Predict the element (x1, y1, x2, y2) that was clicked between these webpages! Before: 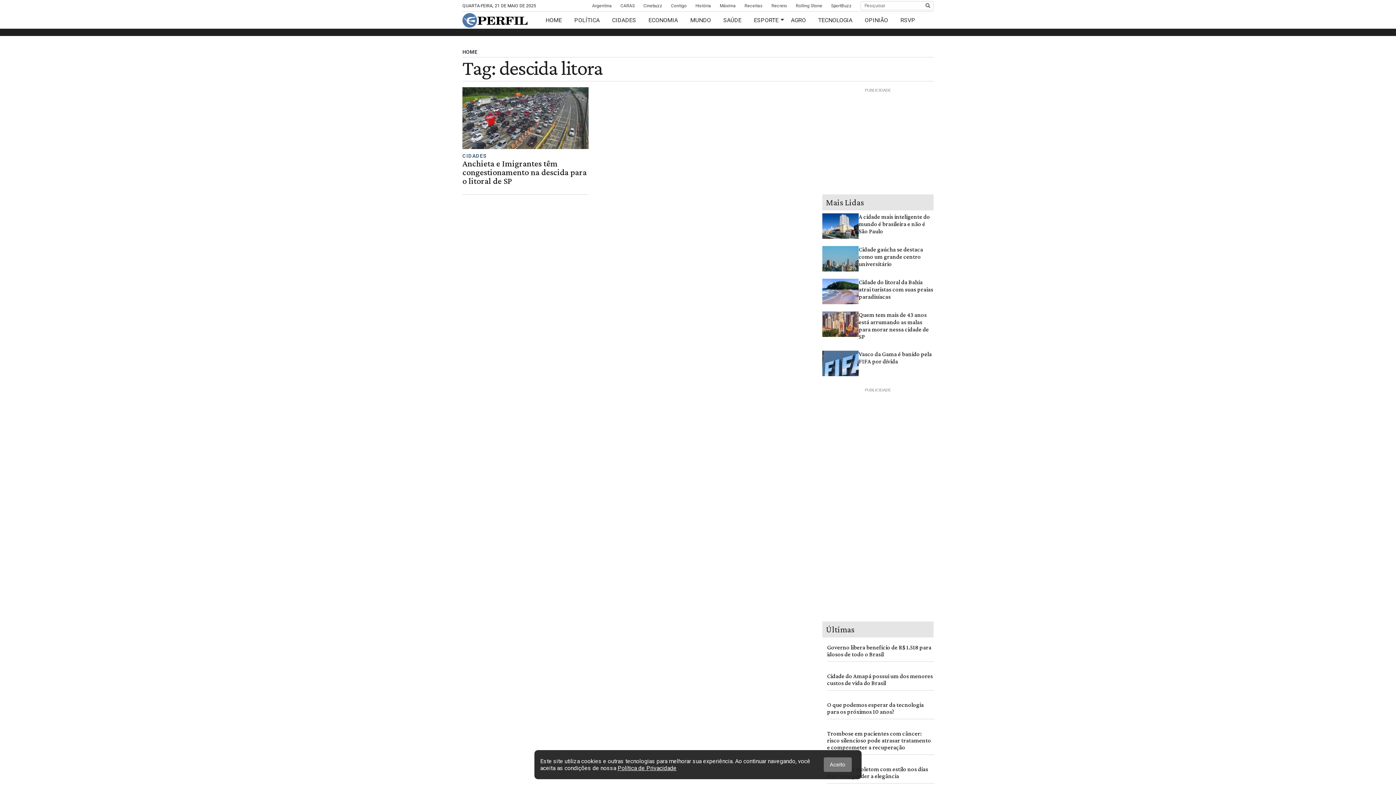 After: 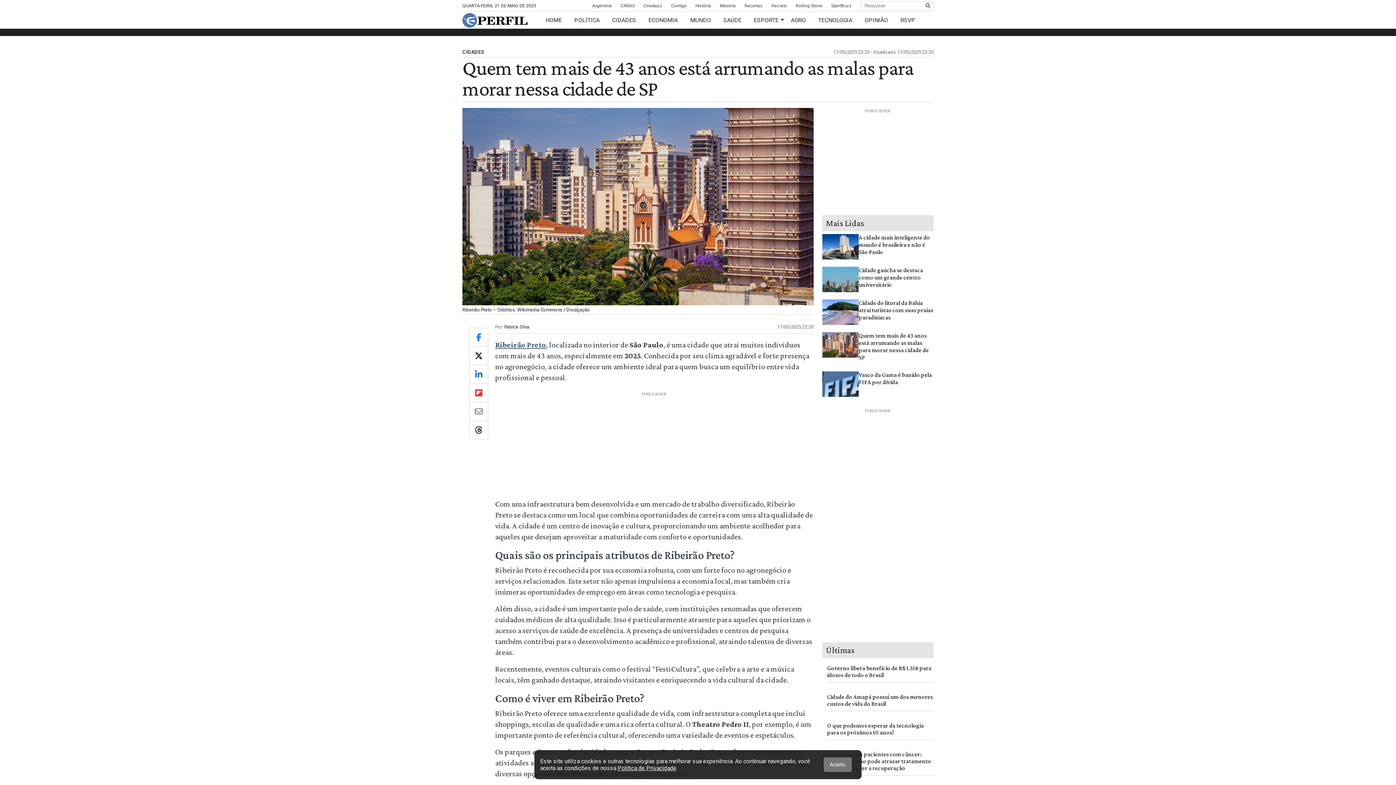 Action: label: Quem tem mais de 43 anos está arrumando as malas para morar nessa cidade de SP bbox: (858, 311, 933, 340)